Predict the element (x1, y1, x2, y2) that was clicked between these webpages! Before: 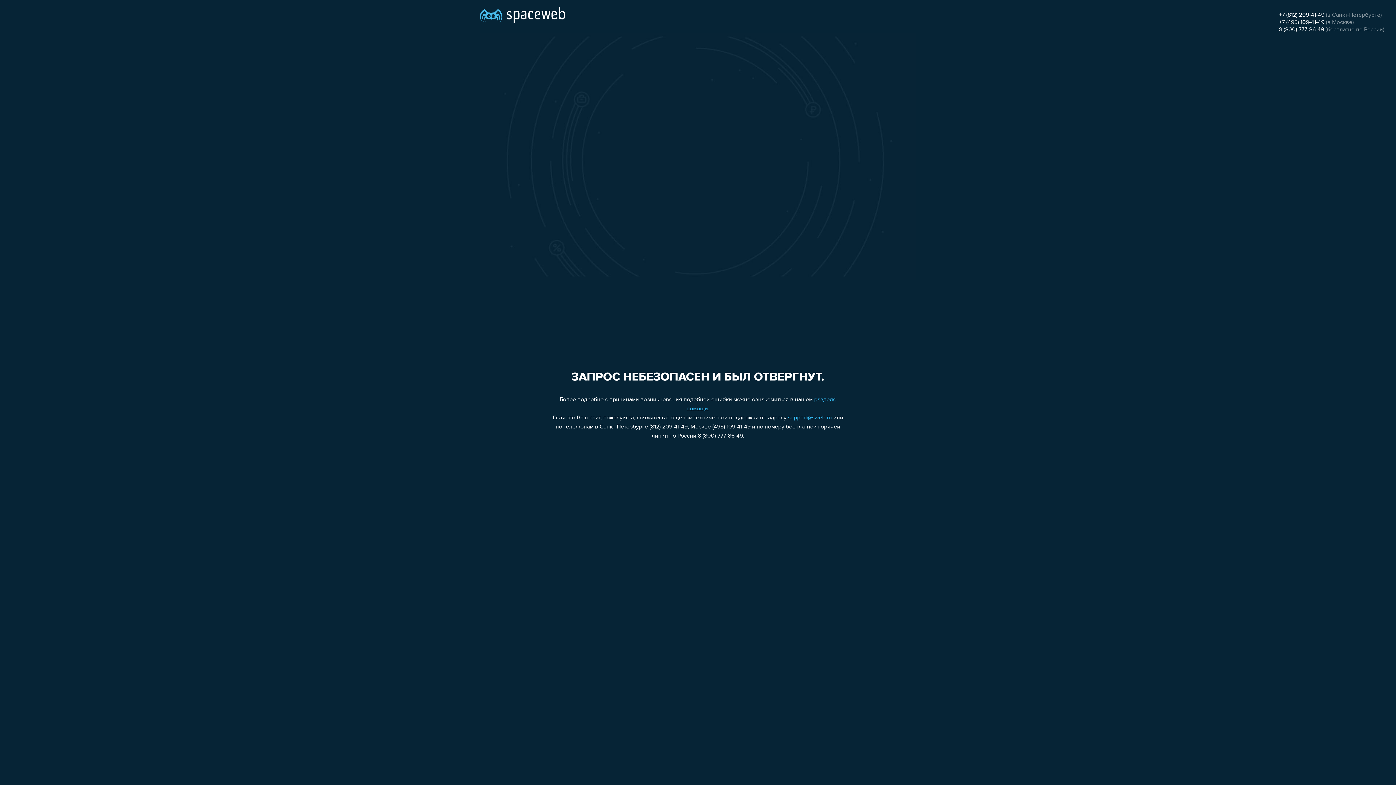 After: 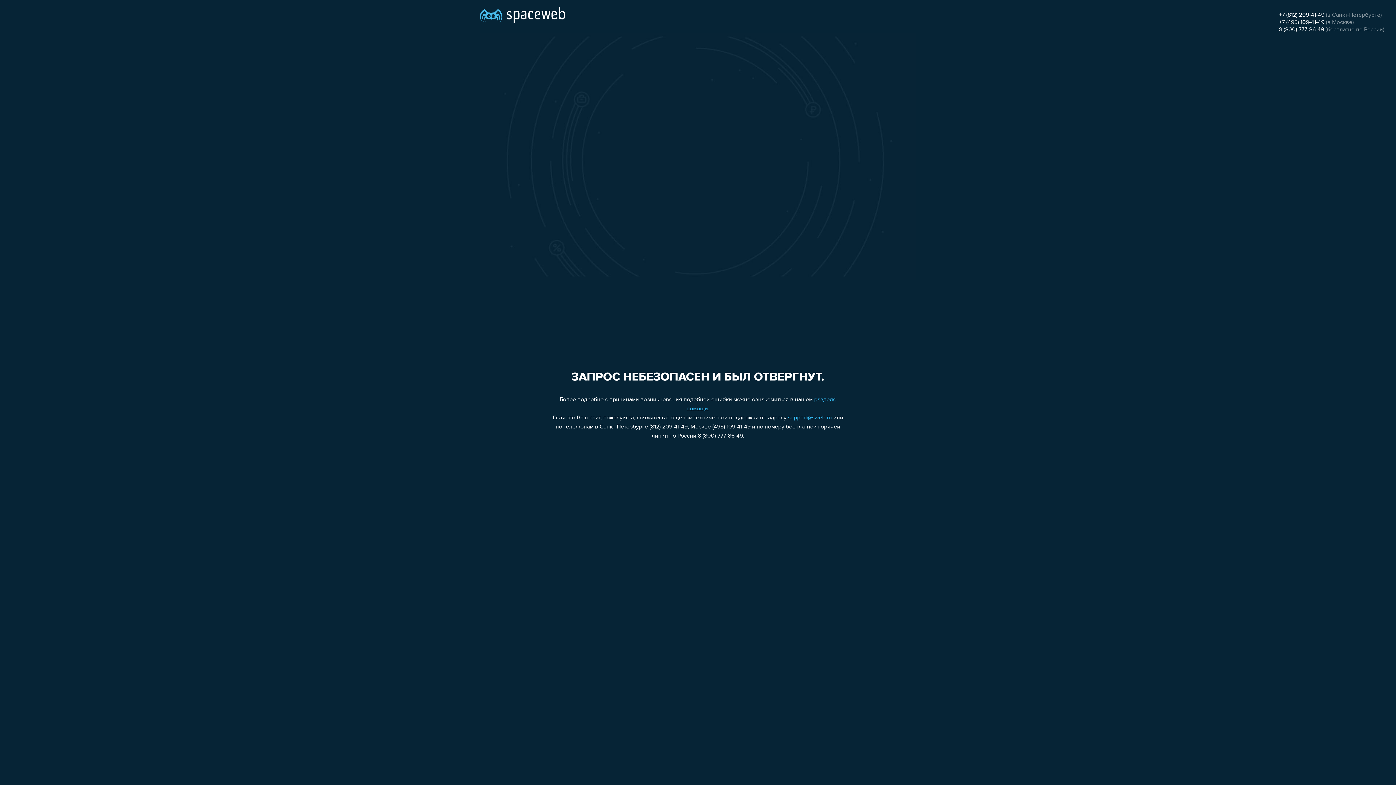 Action: label: +7 (495) 109-41-49 bbox: (1279, 19, 1324, 25)